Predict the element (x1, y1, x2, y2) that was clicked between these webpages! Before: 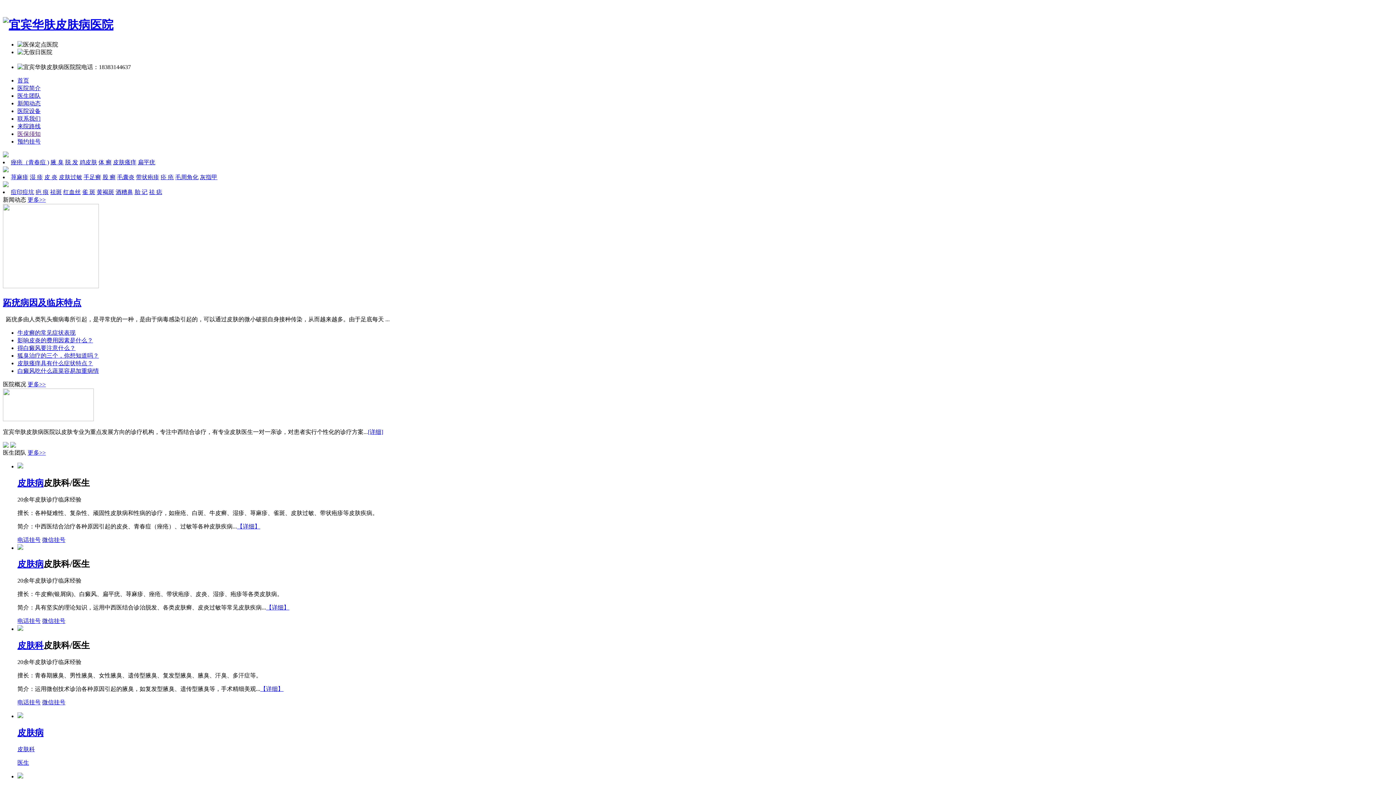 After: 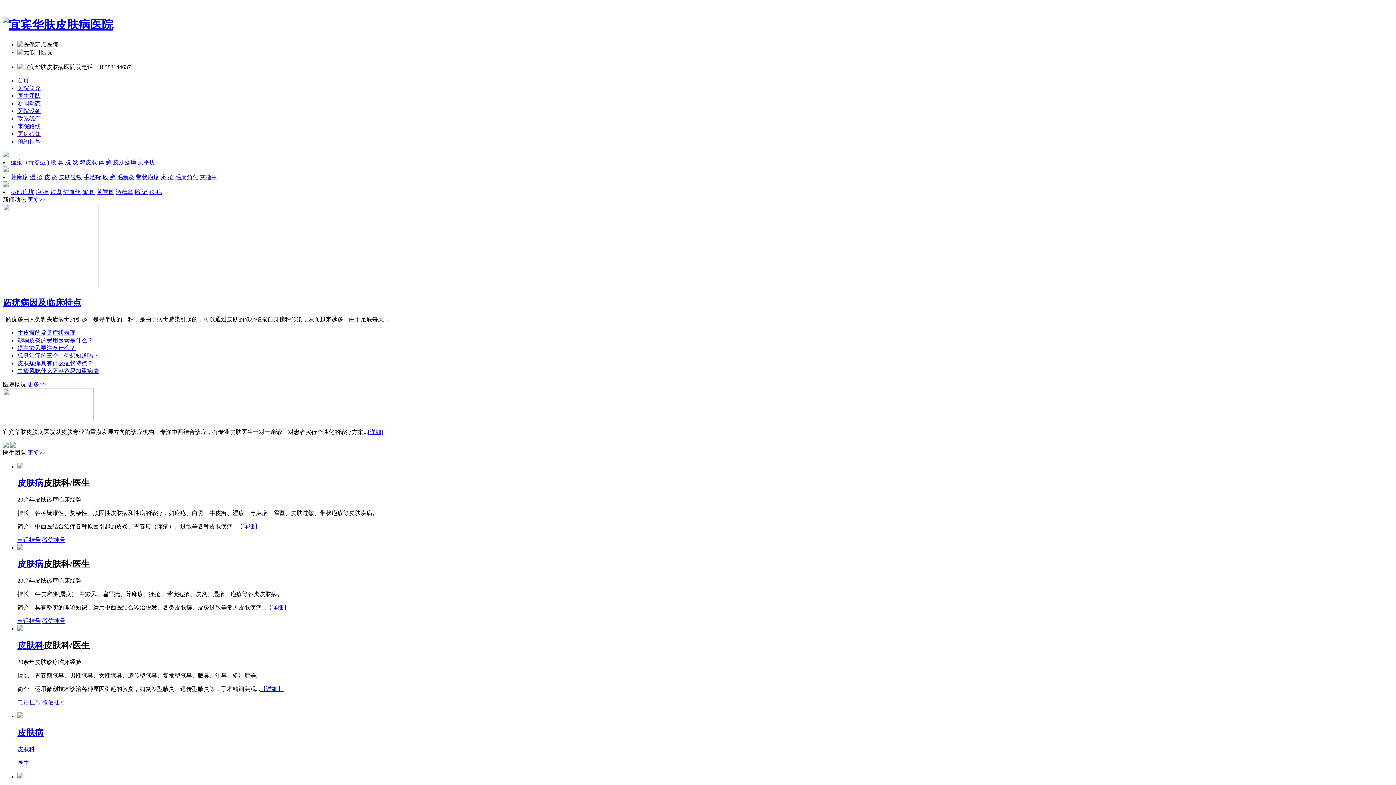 Action: bbox: (115, 189, 133, 195) label: 酒糟鼻